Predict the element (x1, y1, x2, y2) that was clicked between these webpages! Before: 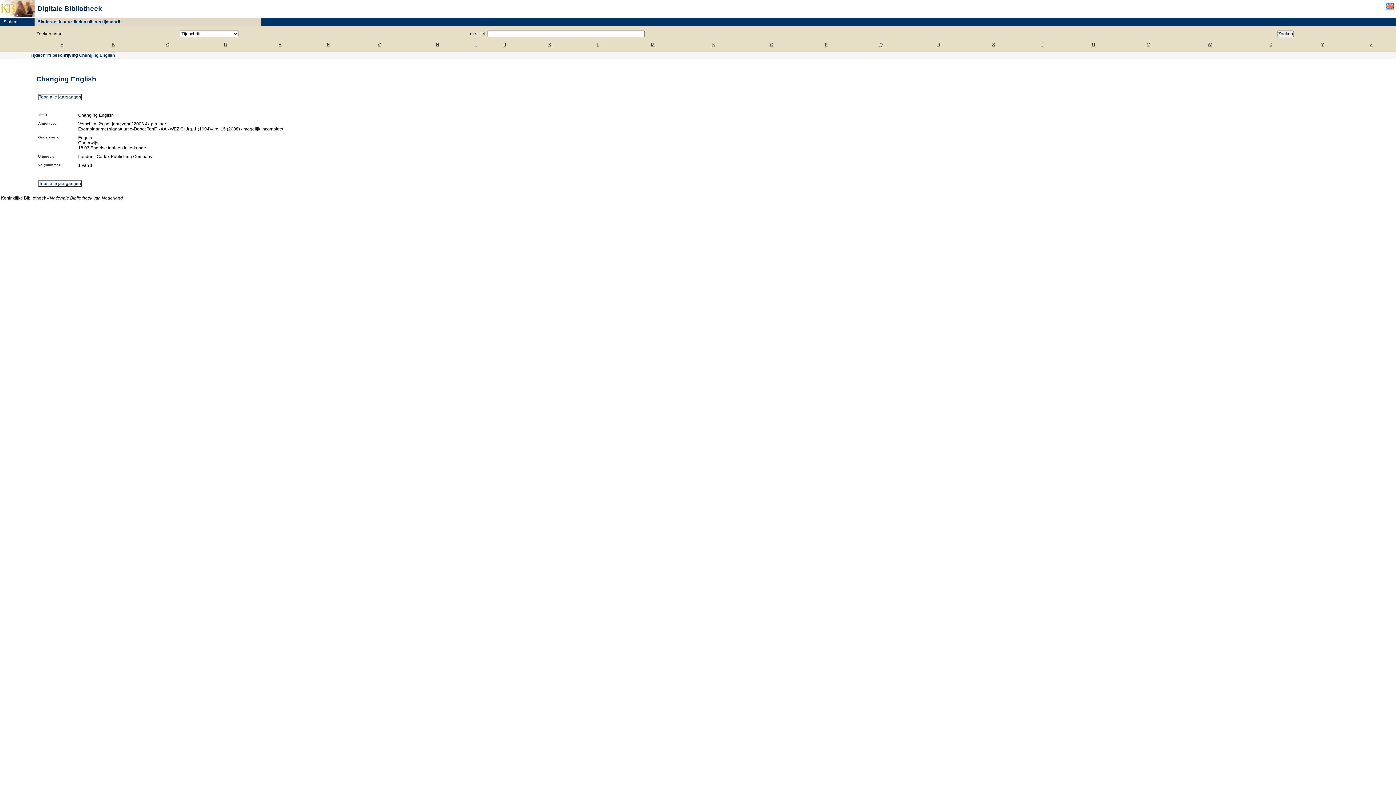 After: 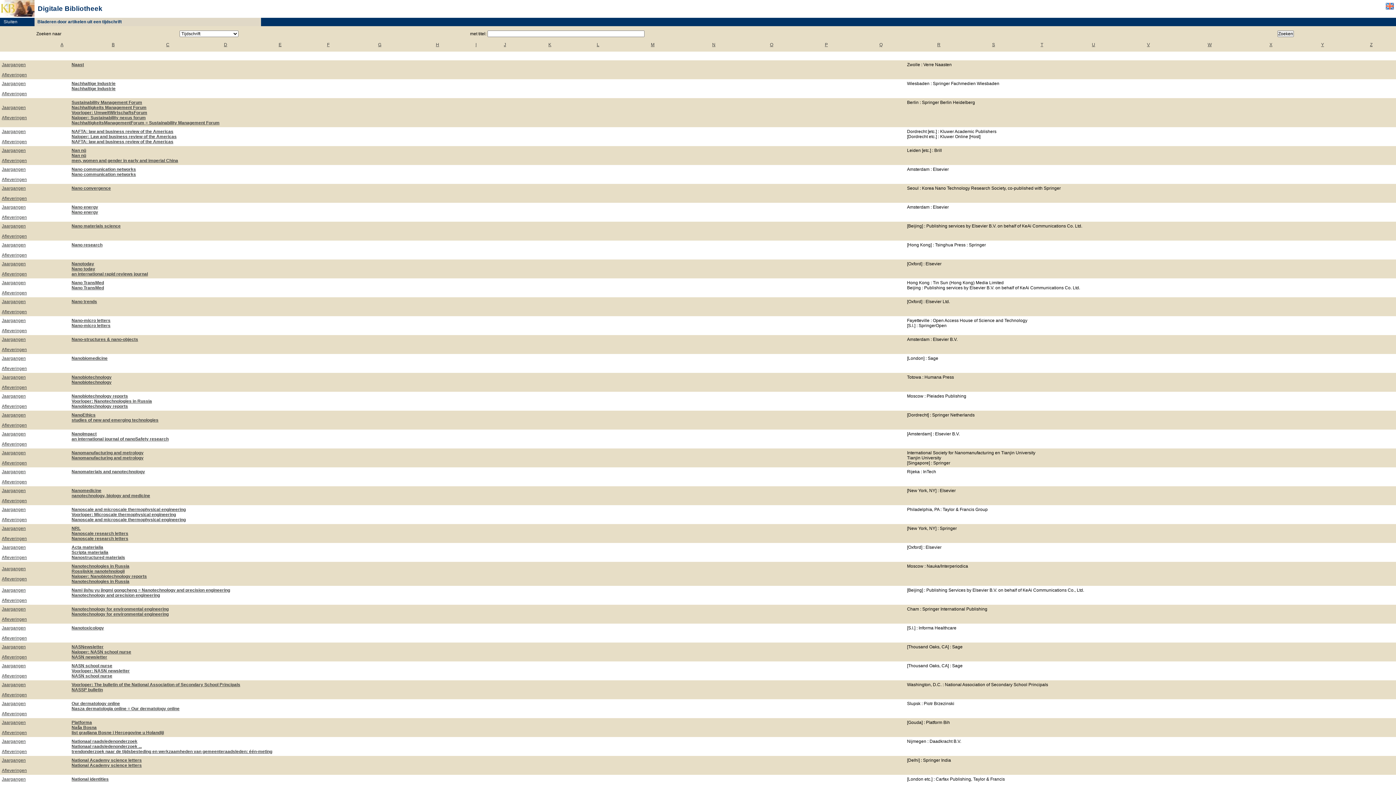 Action: label: N bbox: (712, 42, 715, 47)